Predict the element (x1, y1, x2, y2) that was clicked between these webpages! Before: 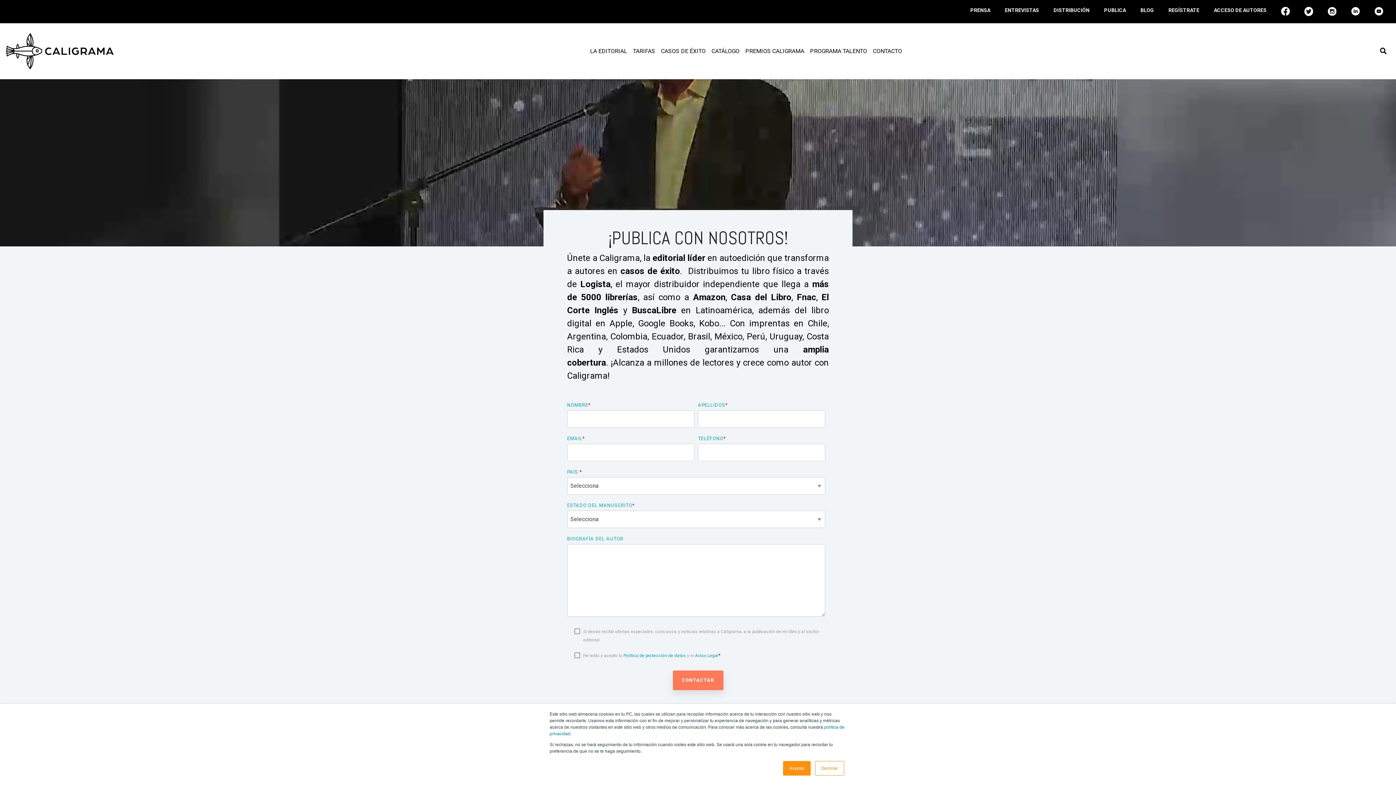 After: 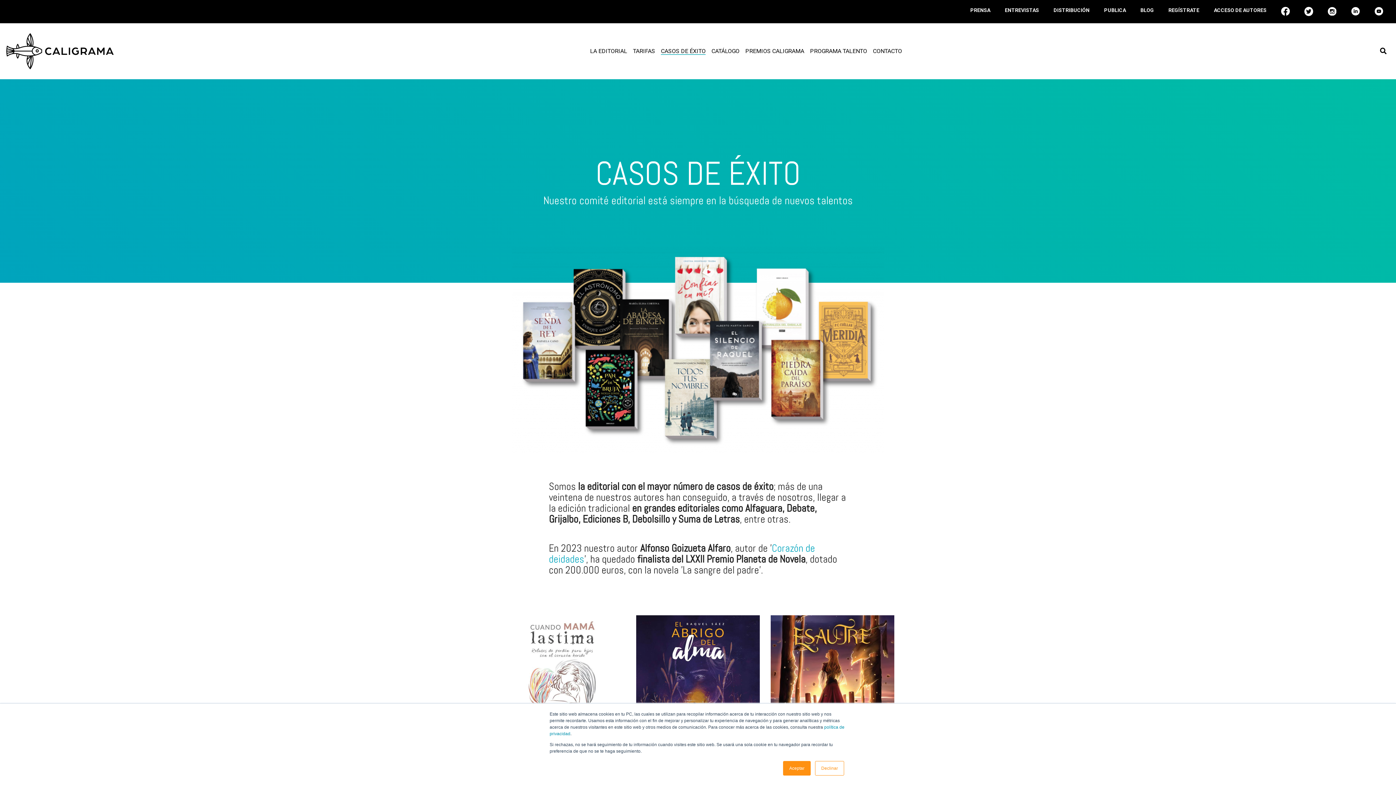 Action: label: CASOS DE ÉXITO bbox: (661, 45, 705, 56)